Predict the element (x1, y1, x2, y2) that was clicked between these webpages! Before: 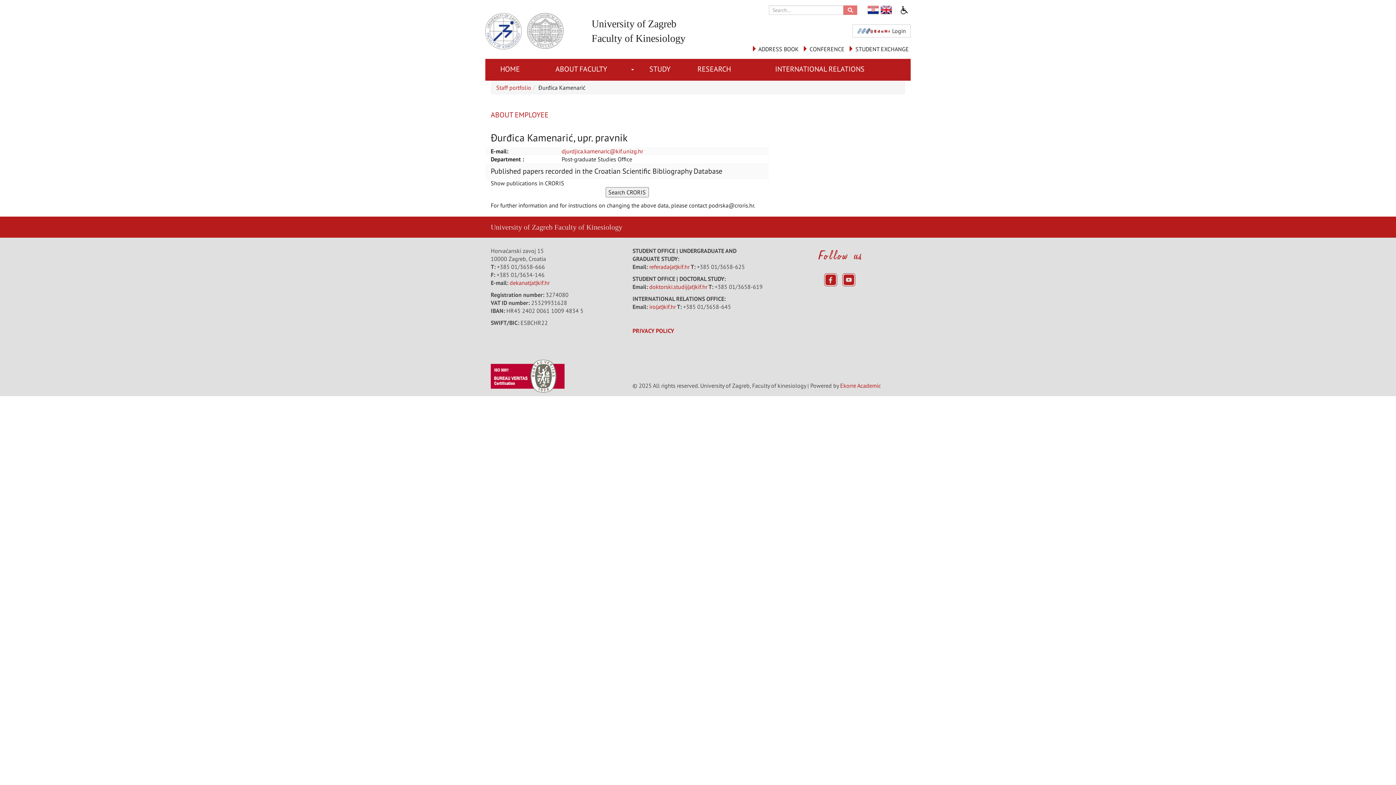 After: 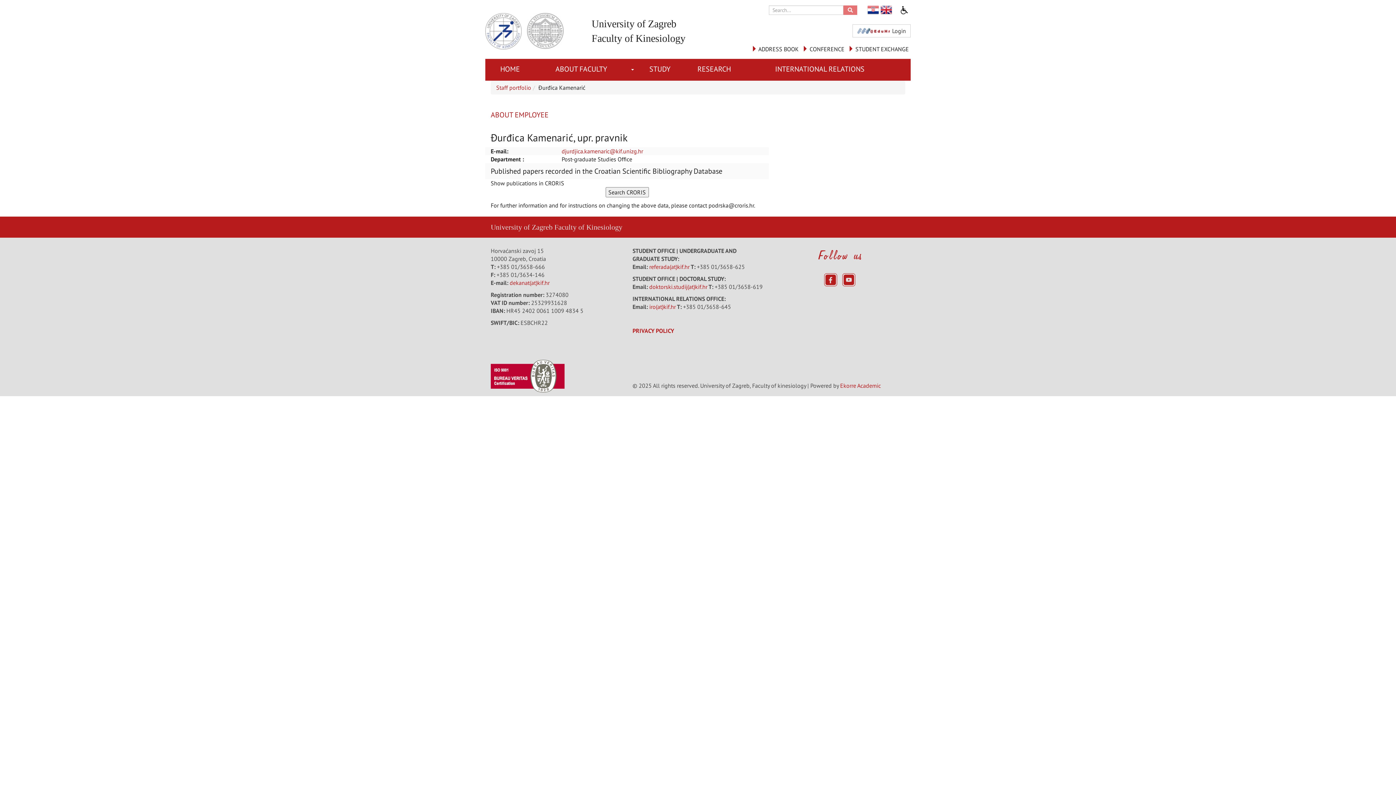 Action: label: djurdjica.kamenaric@kif.unizg.hr bbox: (561, 147, 643, 154)